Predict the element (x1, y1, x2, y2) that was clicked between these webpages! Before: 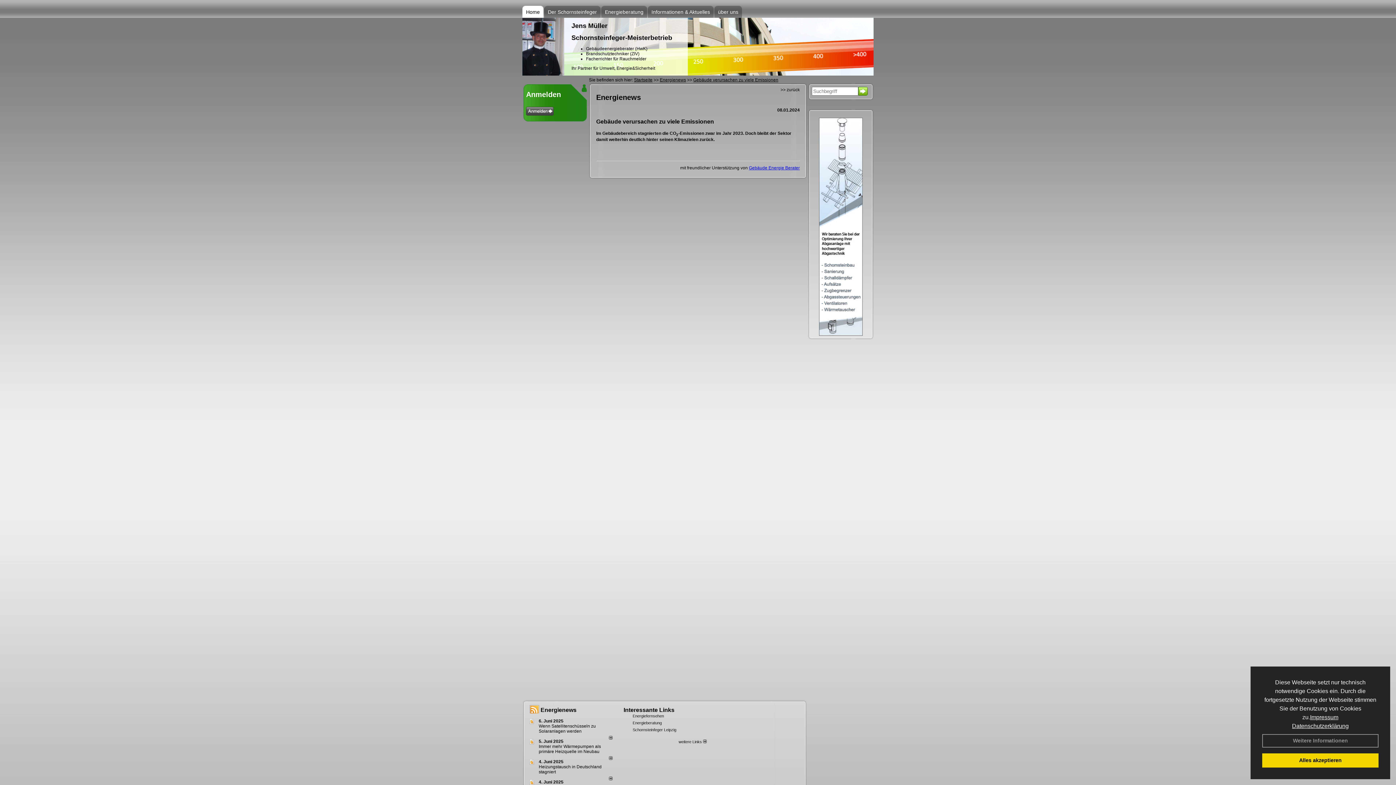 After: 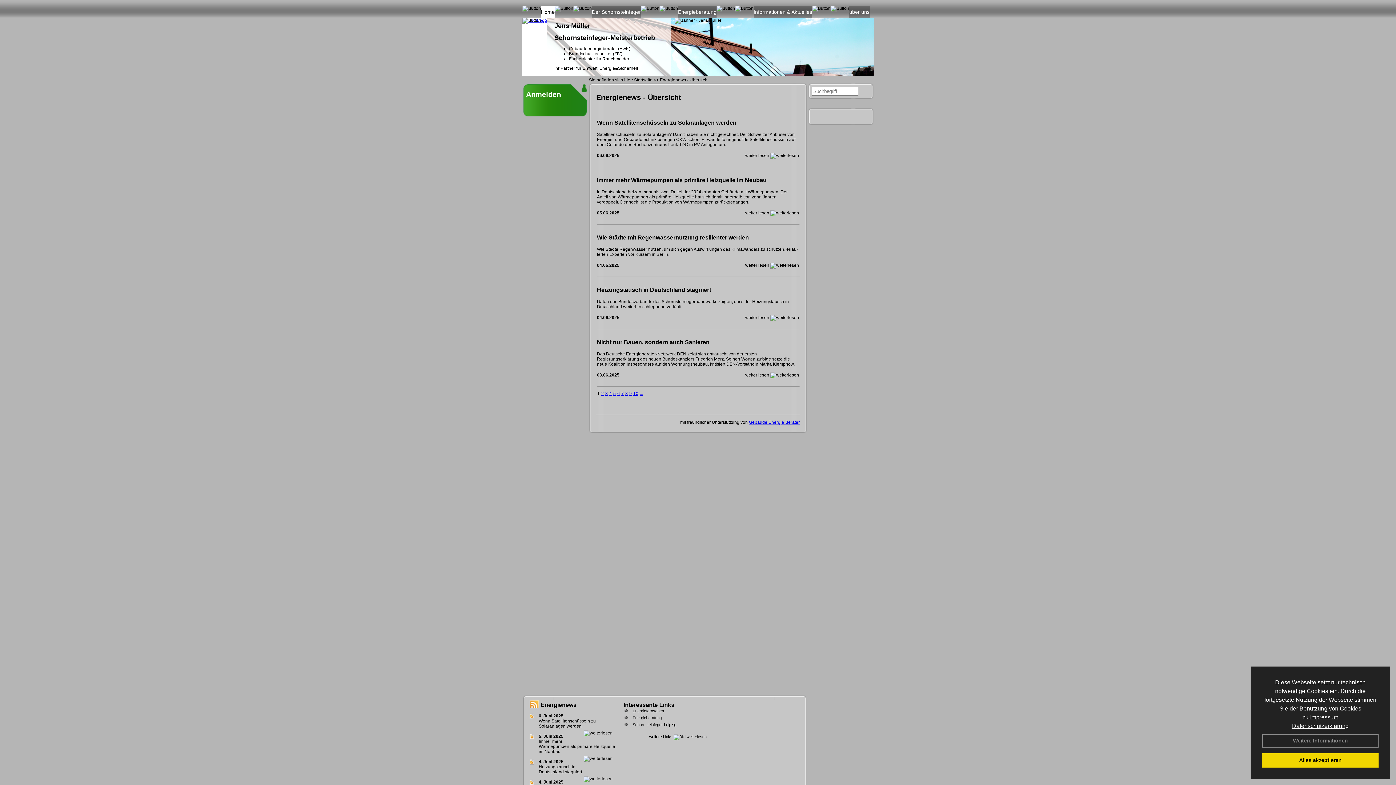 Action: label: Energienews bbox: (540, 707, 576, 713)